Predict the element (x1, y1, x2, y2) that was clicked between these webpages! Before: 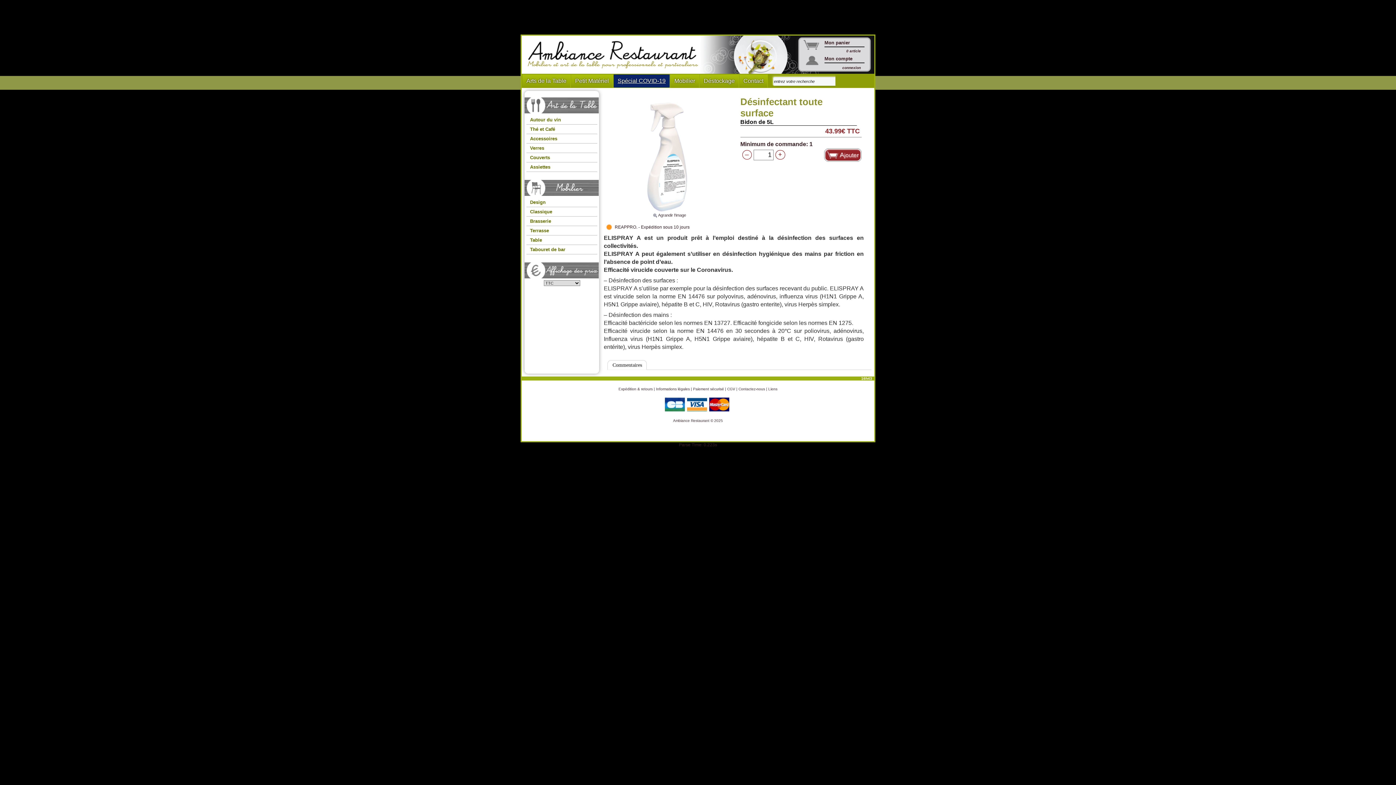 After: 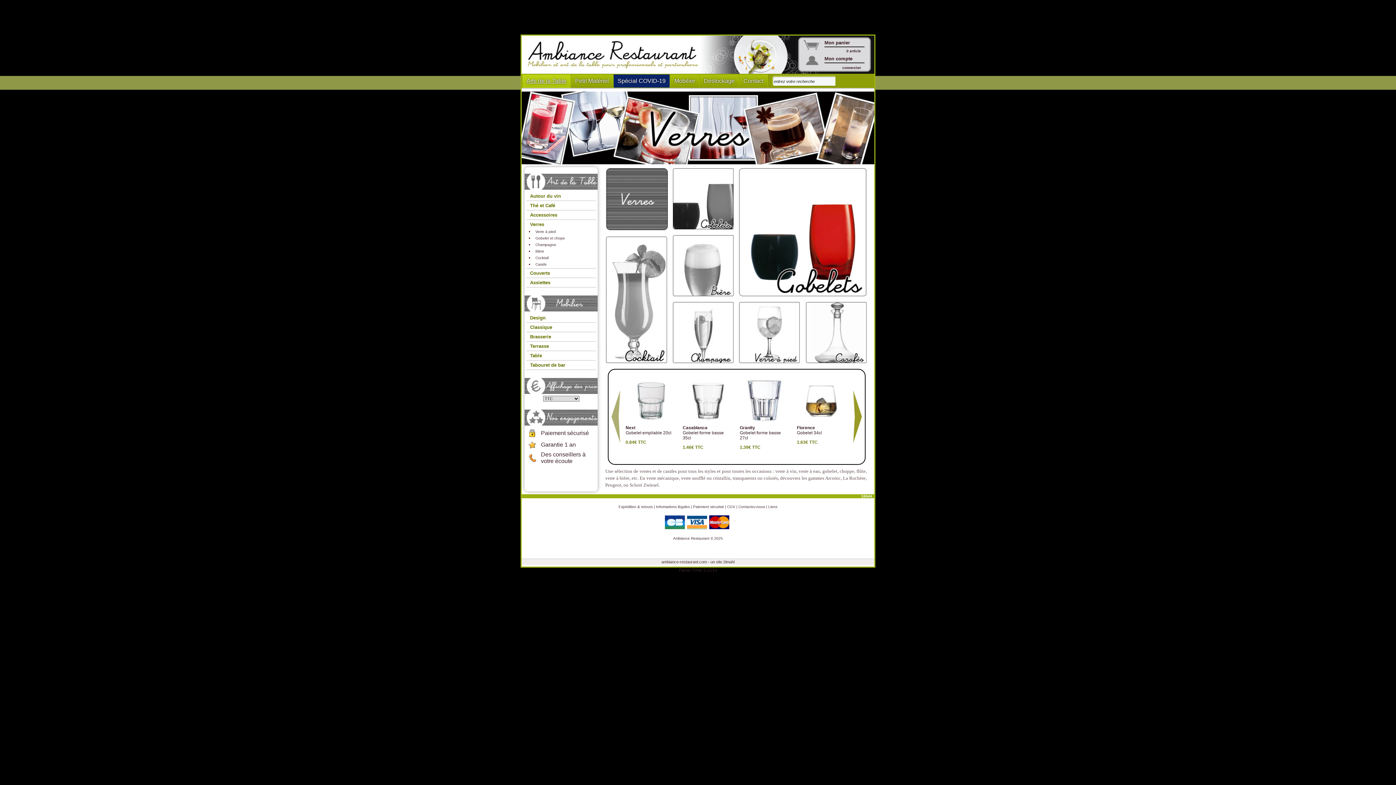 Action: label: Verres bbox: (528, 143, 602, 152)